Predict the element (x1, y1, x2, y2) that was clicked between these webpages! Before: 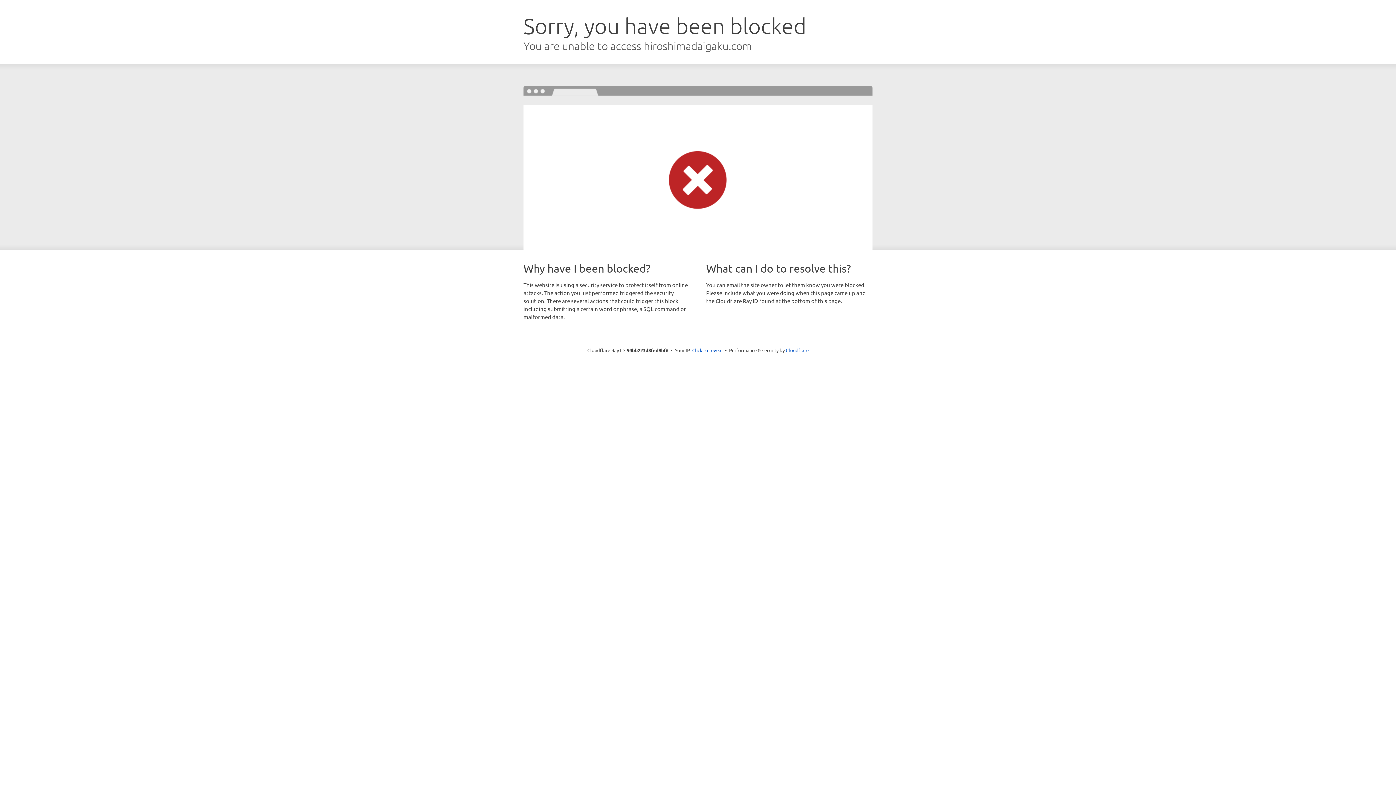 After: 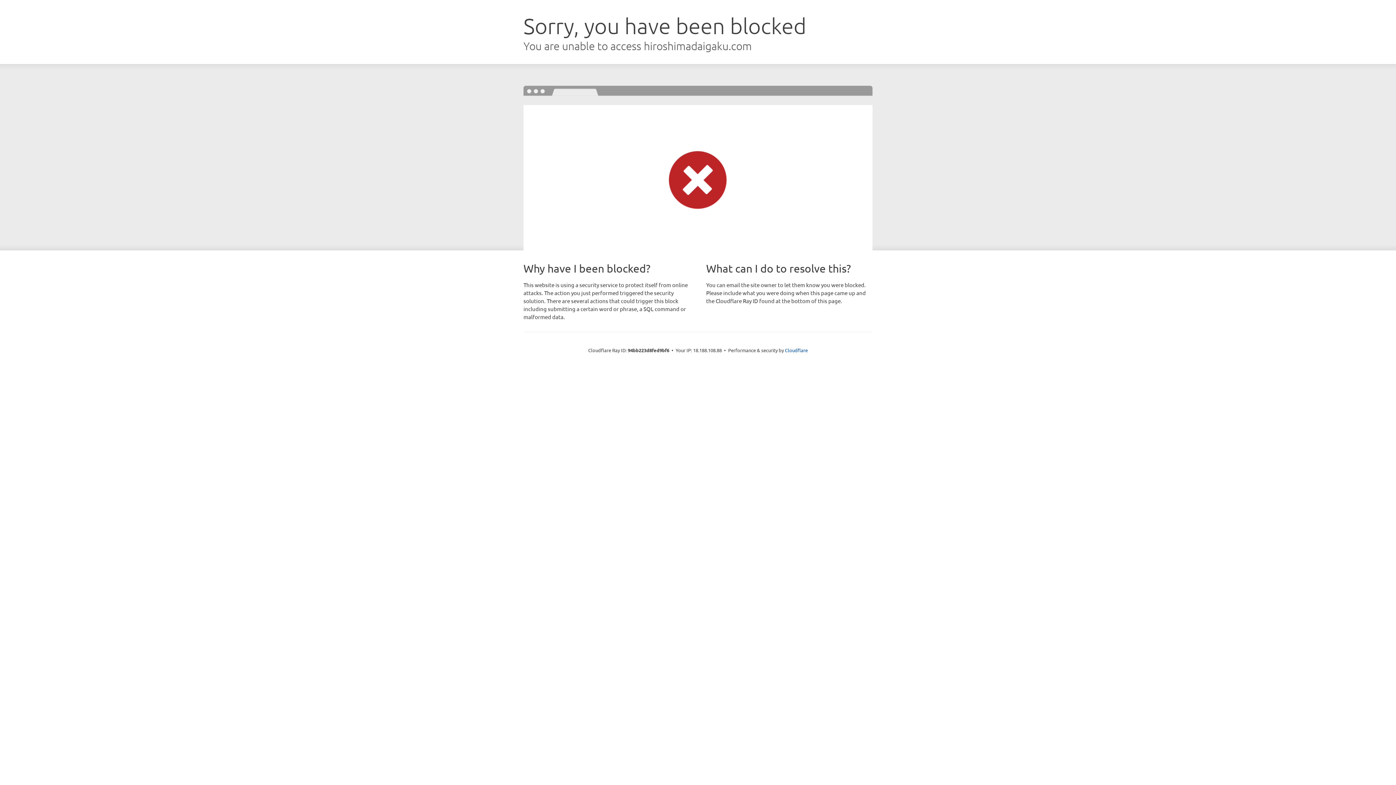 Action: bbox: (692, 346, 722, 353) label: Click to reveal